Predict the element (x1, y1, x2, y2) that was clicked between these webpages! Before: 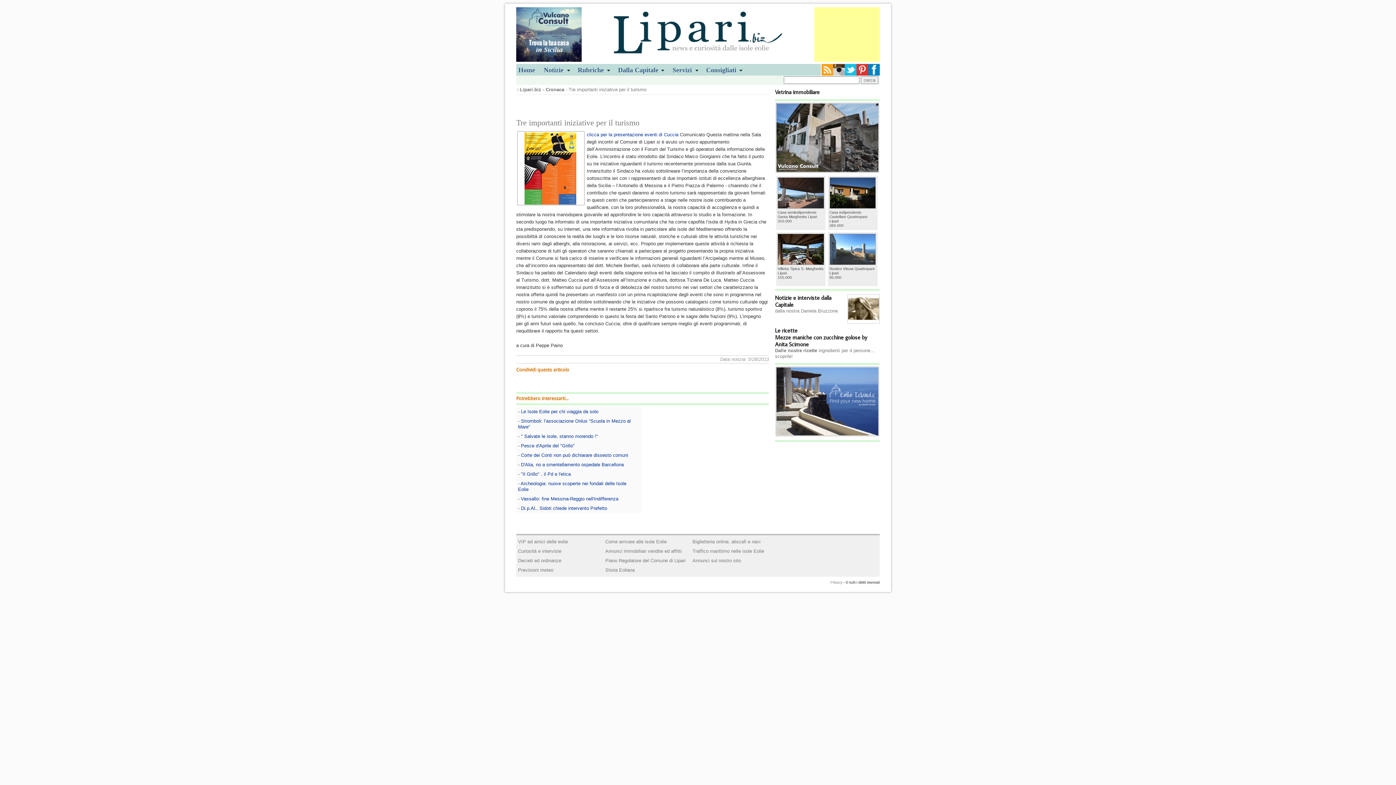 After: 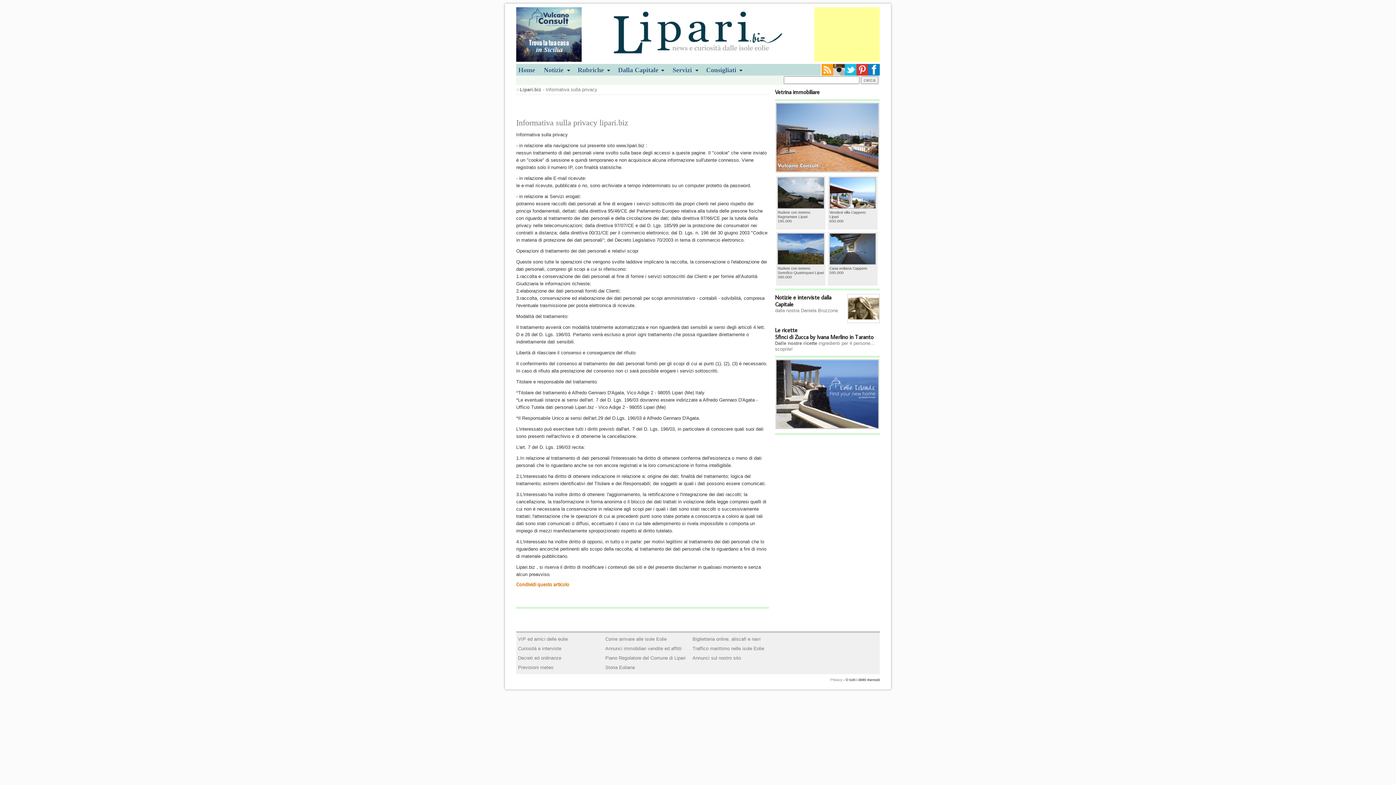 Action: label: Privacy bbox: (830, 580, 842, 584)